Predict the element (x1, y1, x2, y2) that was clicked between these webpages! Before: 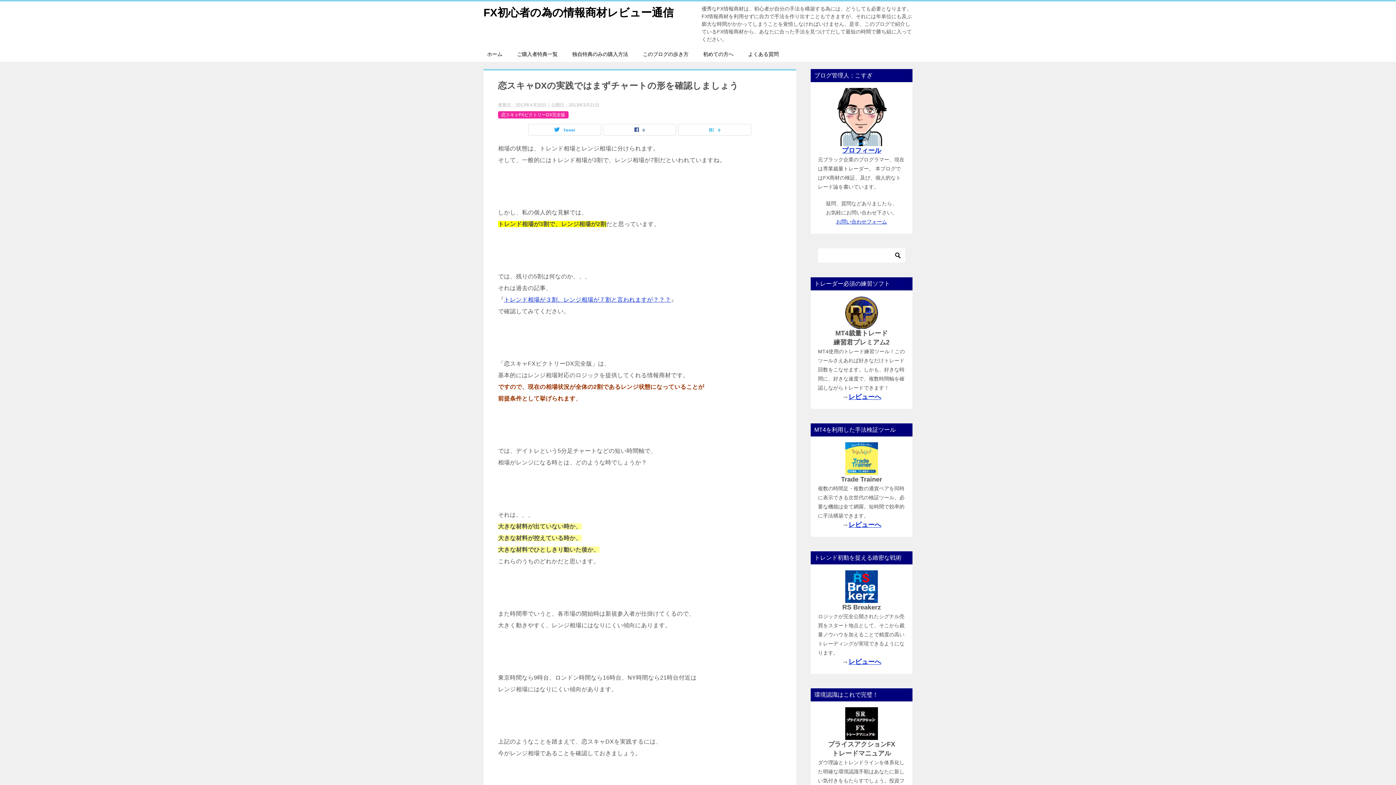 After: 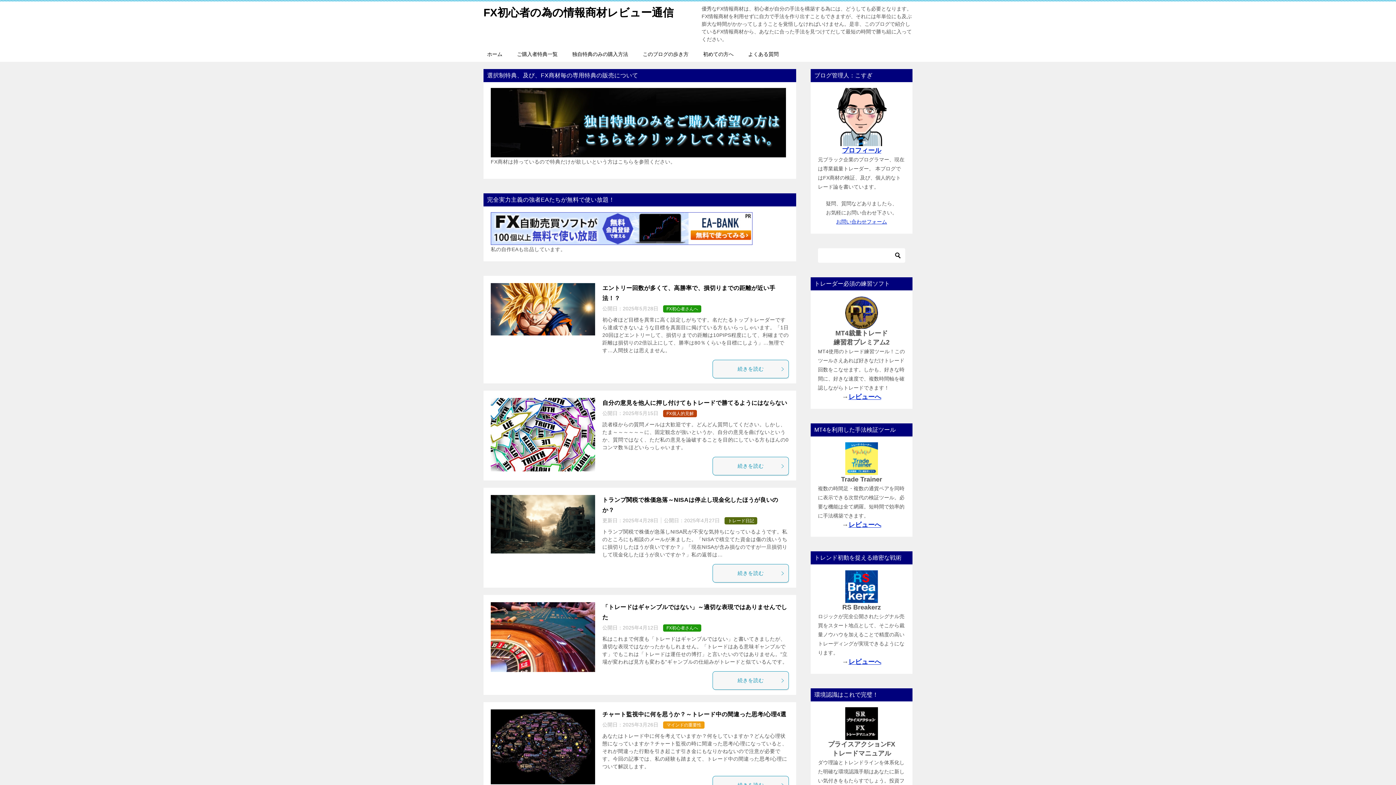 Action: bbox: (483, 6, 673, 18) label: FX初心者の為の情報商材レビュー通信